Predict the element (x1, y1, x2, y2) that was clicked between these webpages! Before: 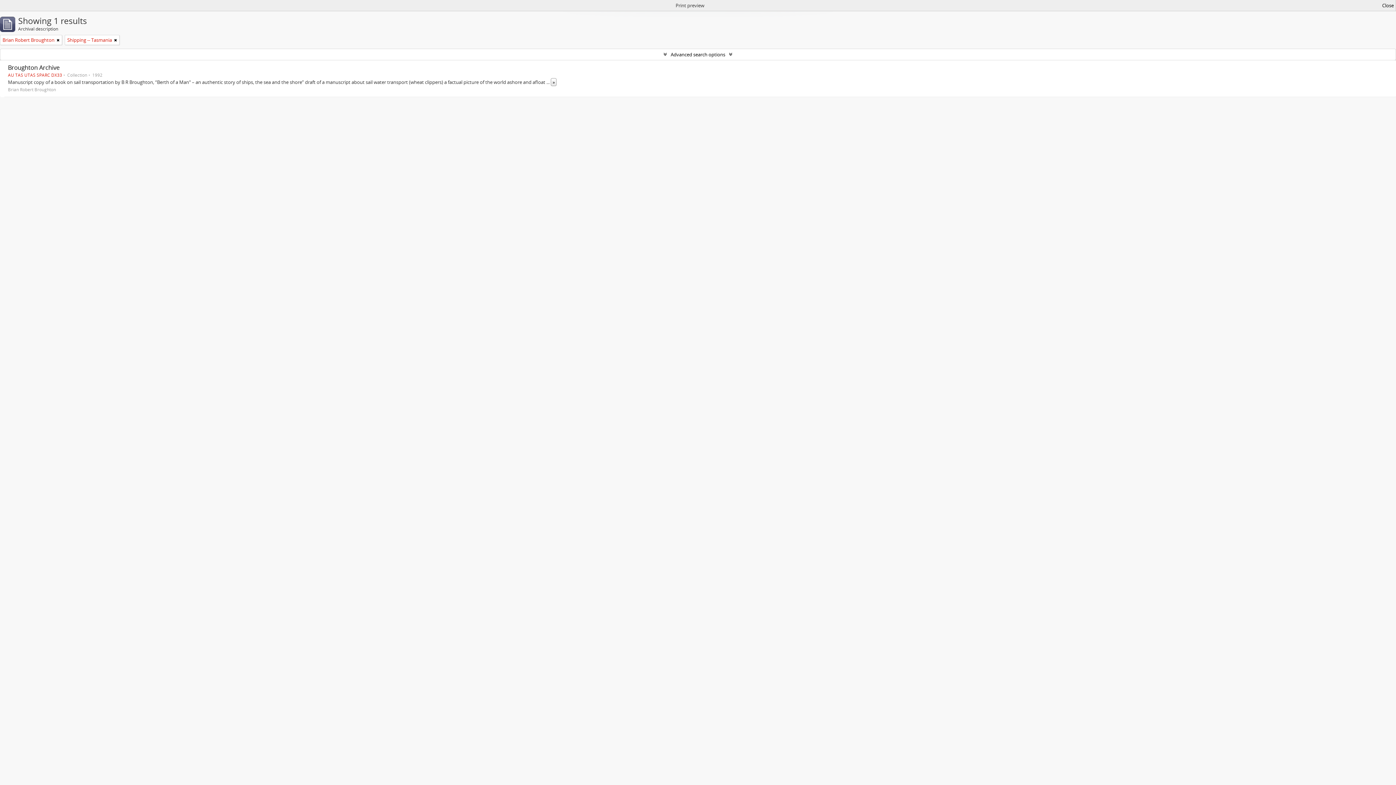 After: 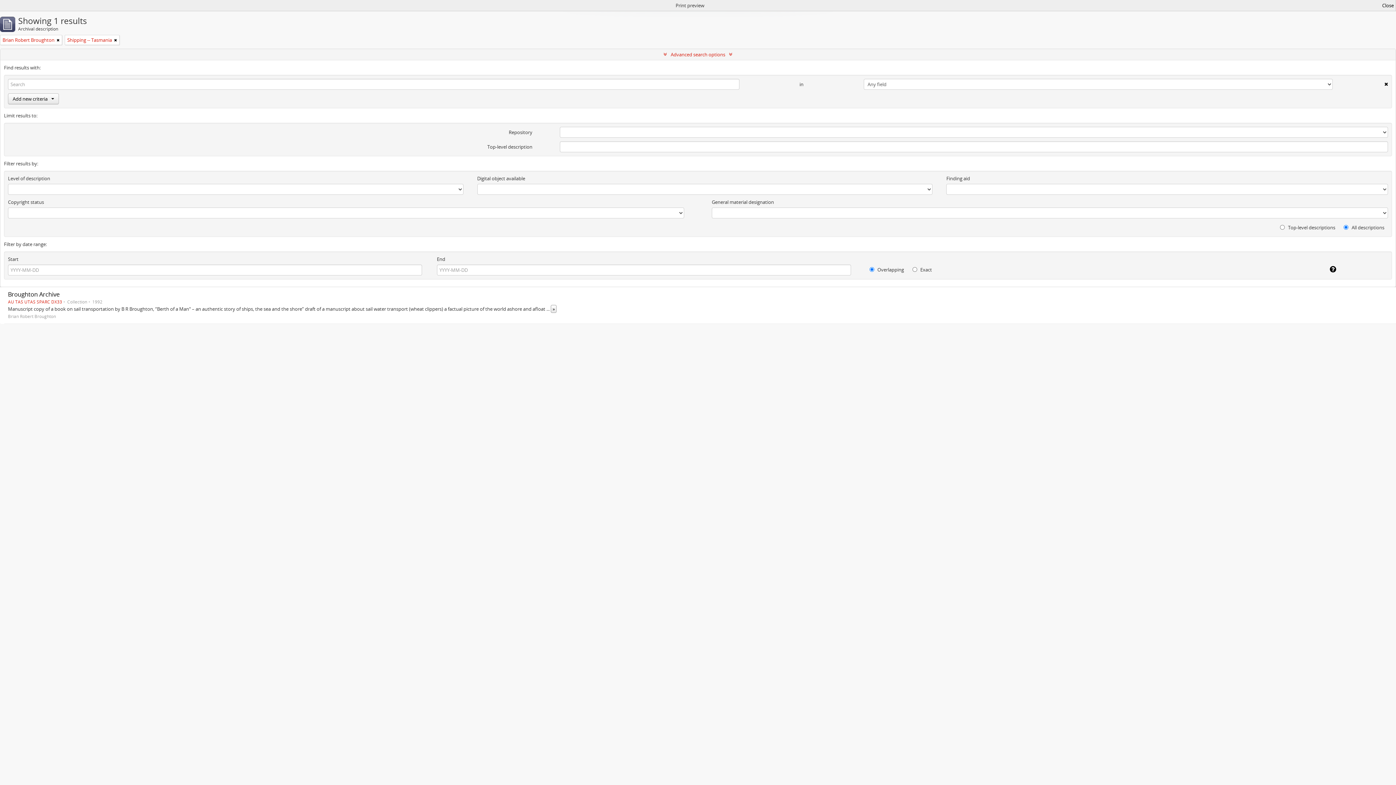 Action: bbox: (0, 49, 1396, 60) label: Advanced search options